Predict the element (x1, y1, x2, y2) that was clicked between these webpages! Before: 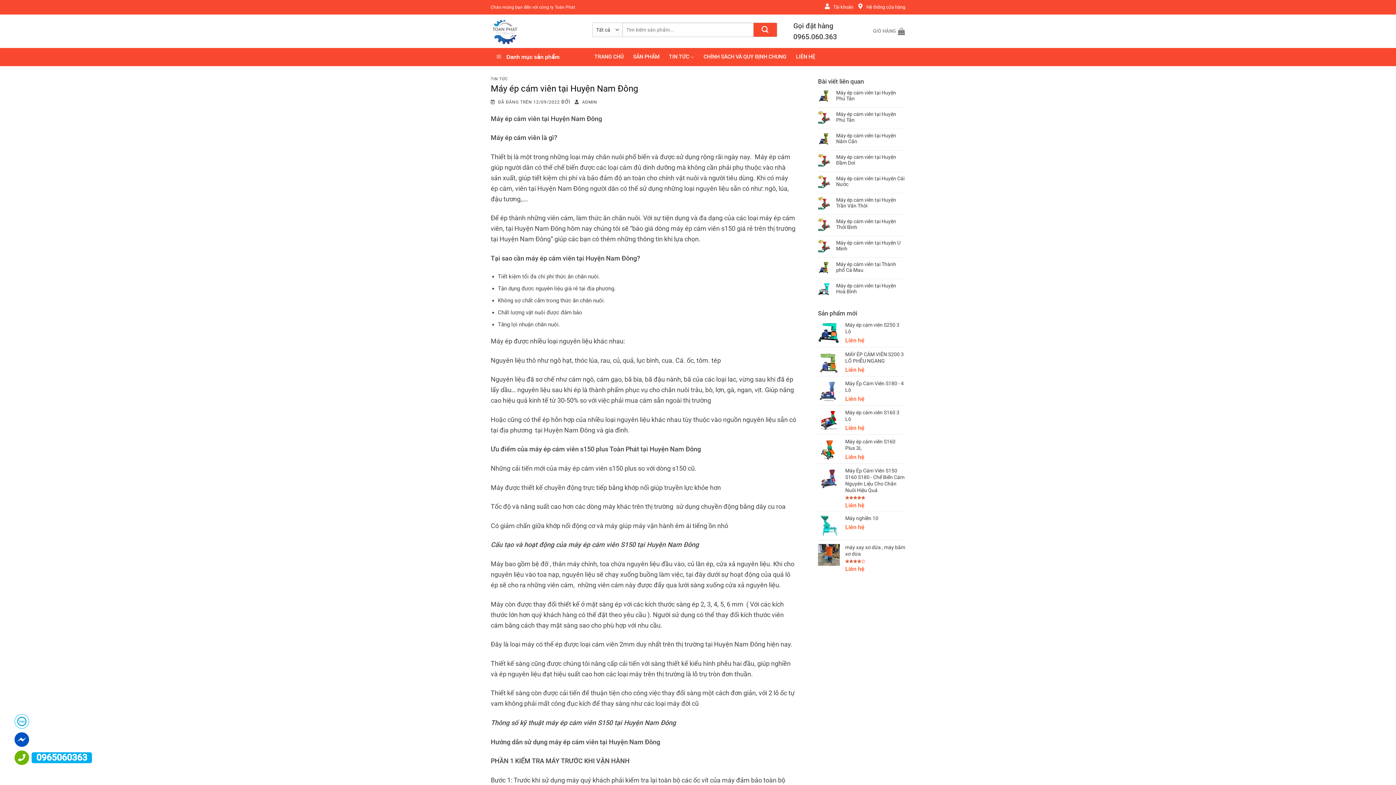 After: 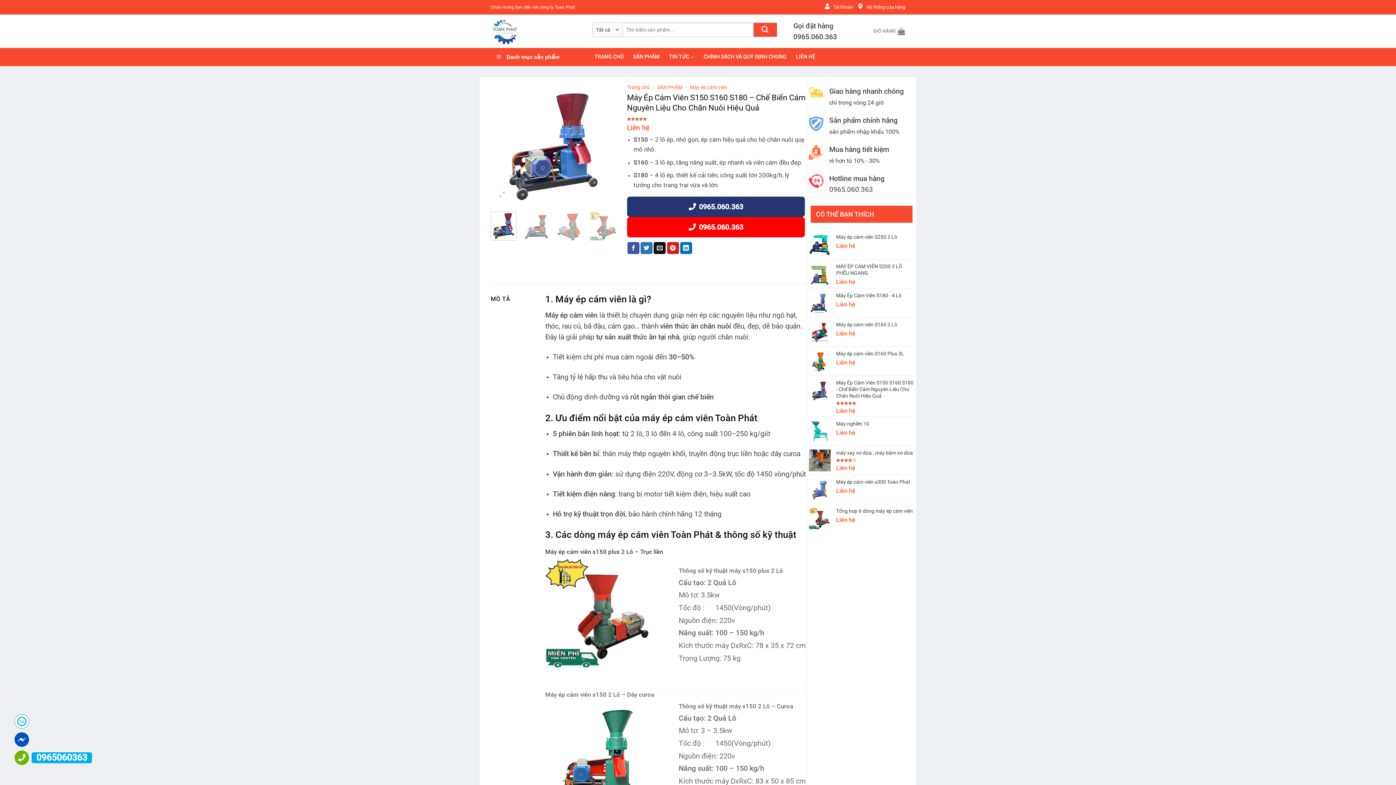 Action: label: Máy Ép Cám Viên S150 S160 S180 - Chế Biến Cám Nguyên Liệu Cho Chăn Nuôi Hiệu Quả bbox: (845, 467, 905, 493)